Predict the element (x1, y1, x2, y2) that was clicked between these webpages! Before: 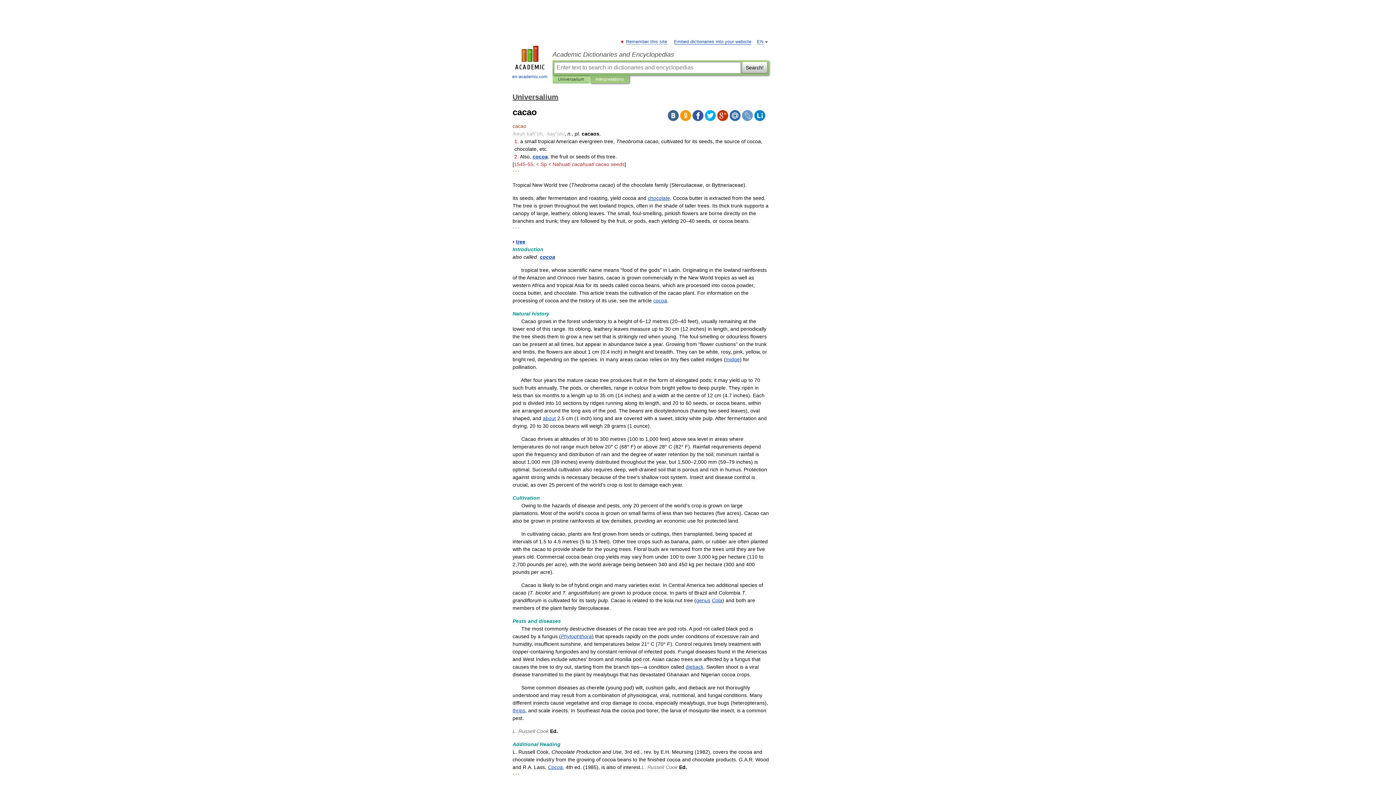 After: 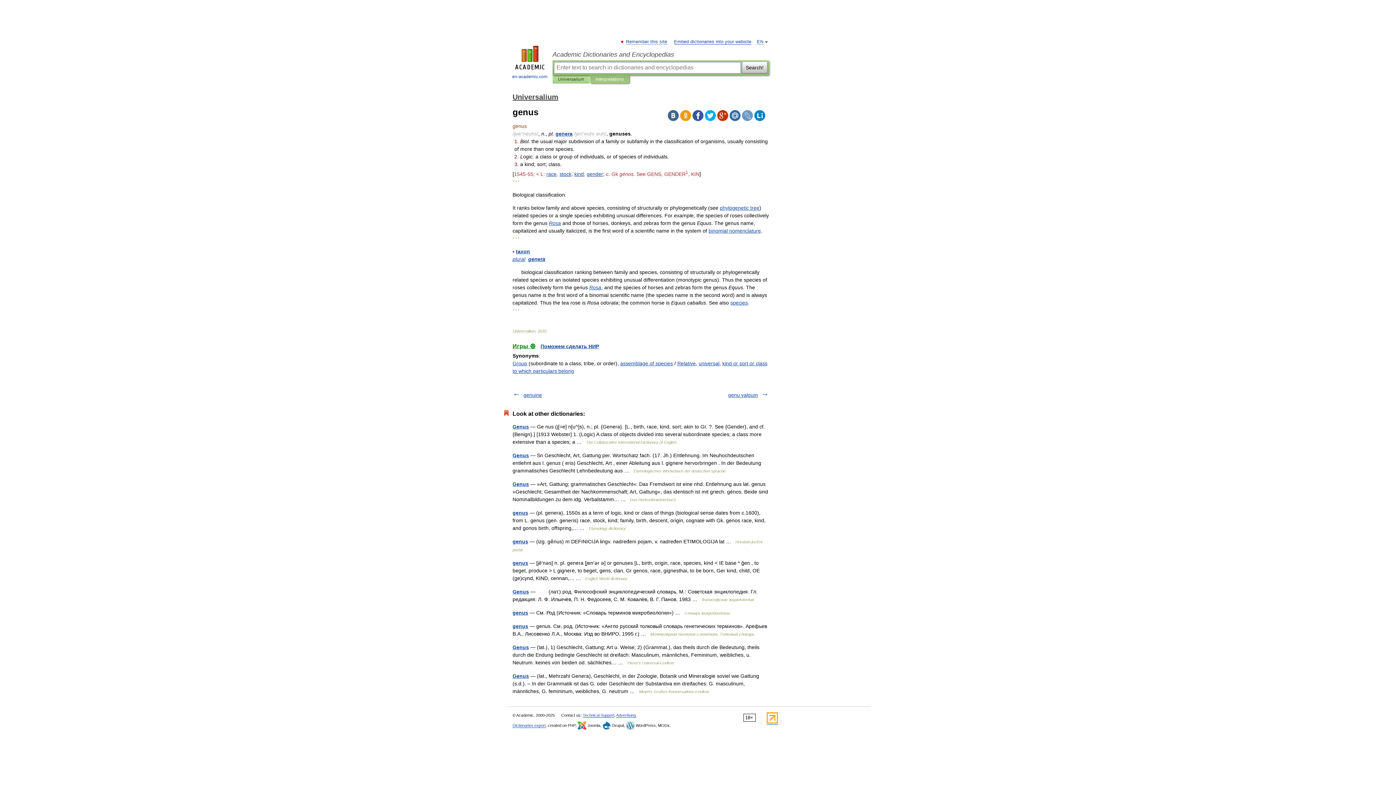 Action: label: genus bbox: (696, 597, 710, 603)